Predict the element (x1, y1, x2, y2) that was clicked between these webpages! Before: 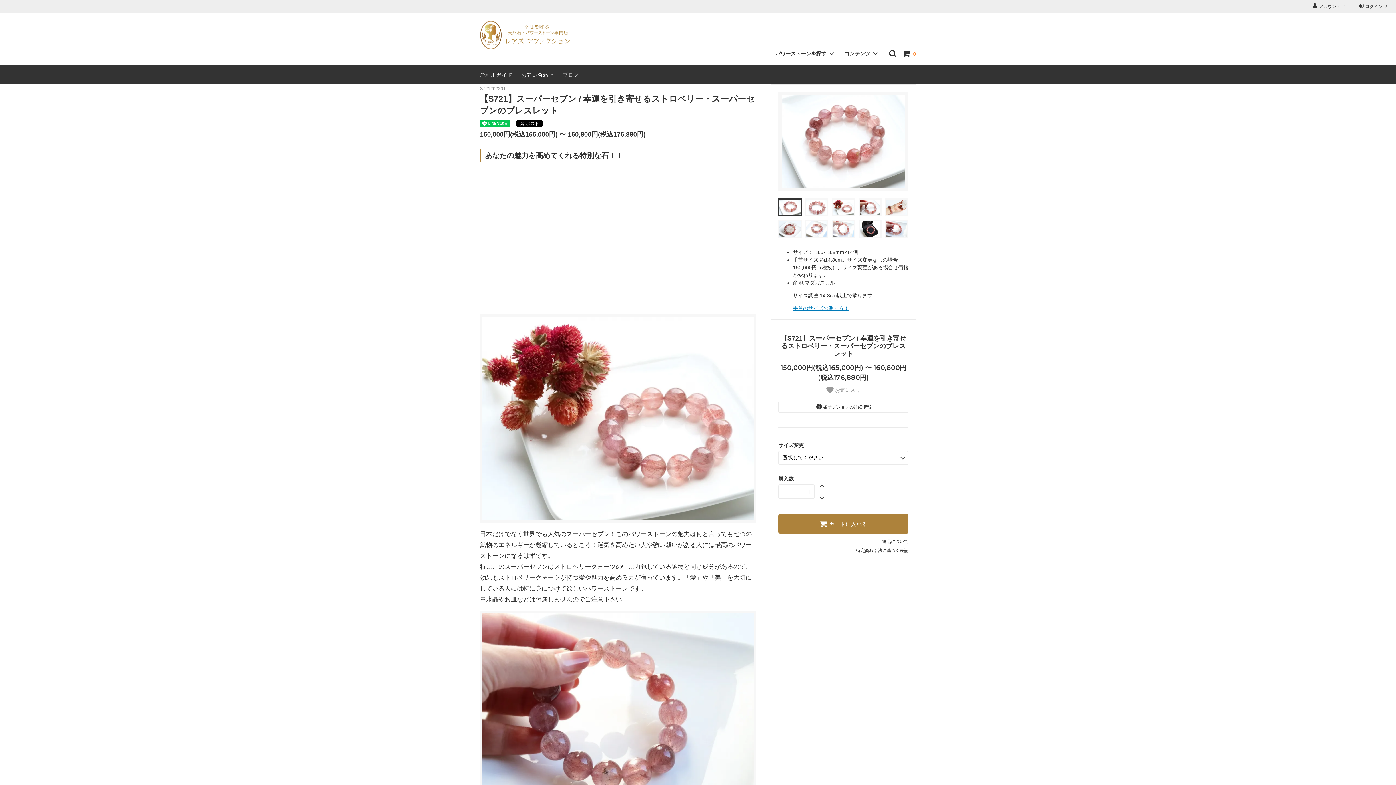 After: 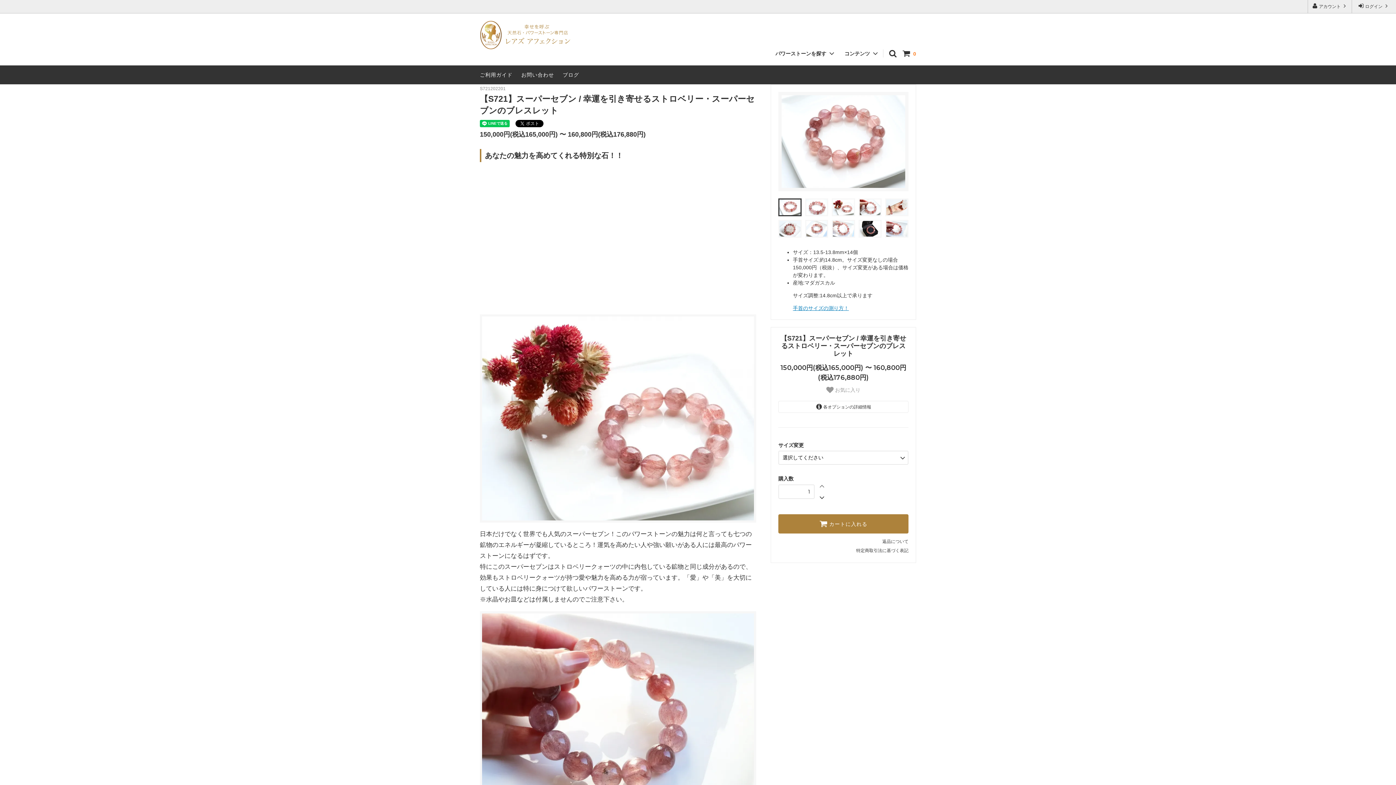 Action: bbox: (816, 480, 828, 492)